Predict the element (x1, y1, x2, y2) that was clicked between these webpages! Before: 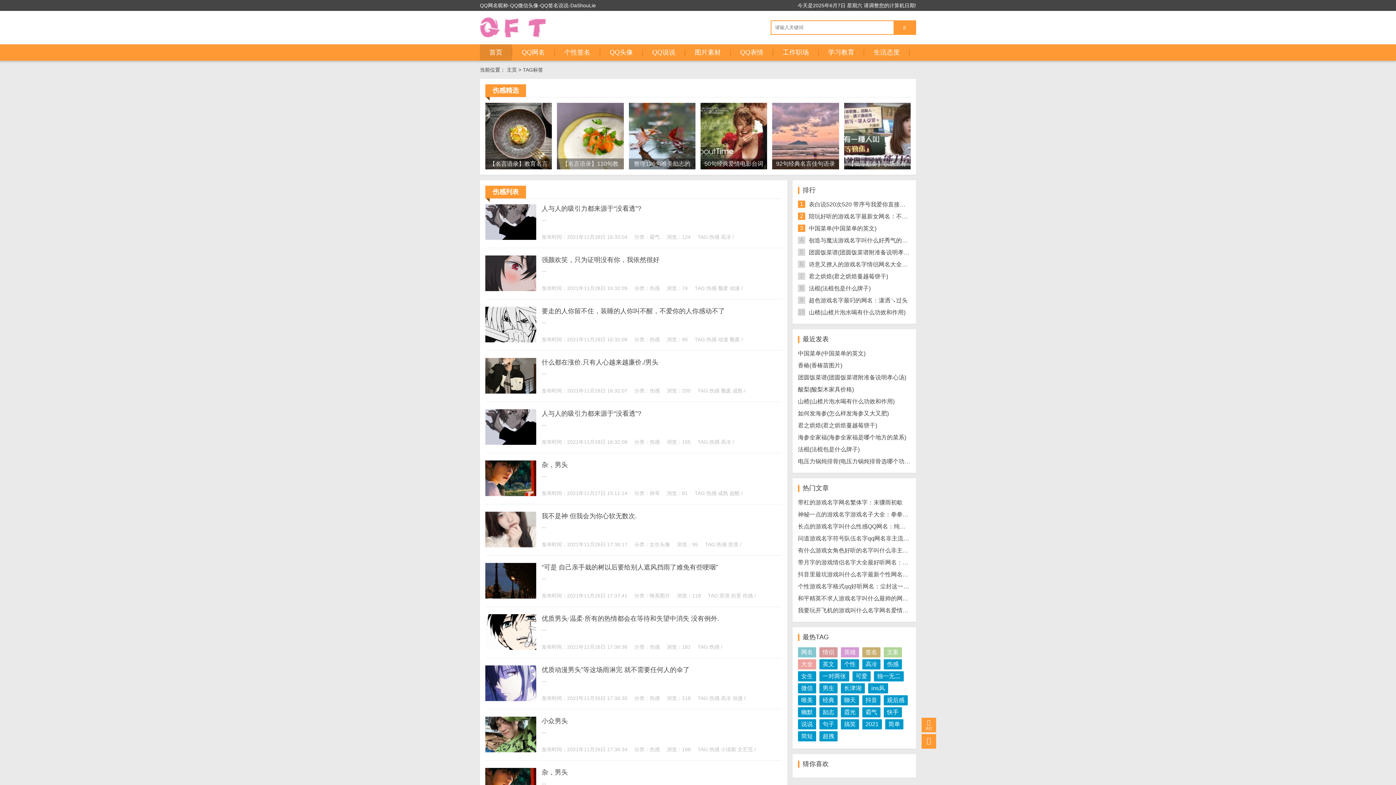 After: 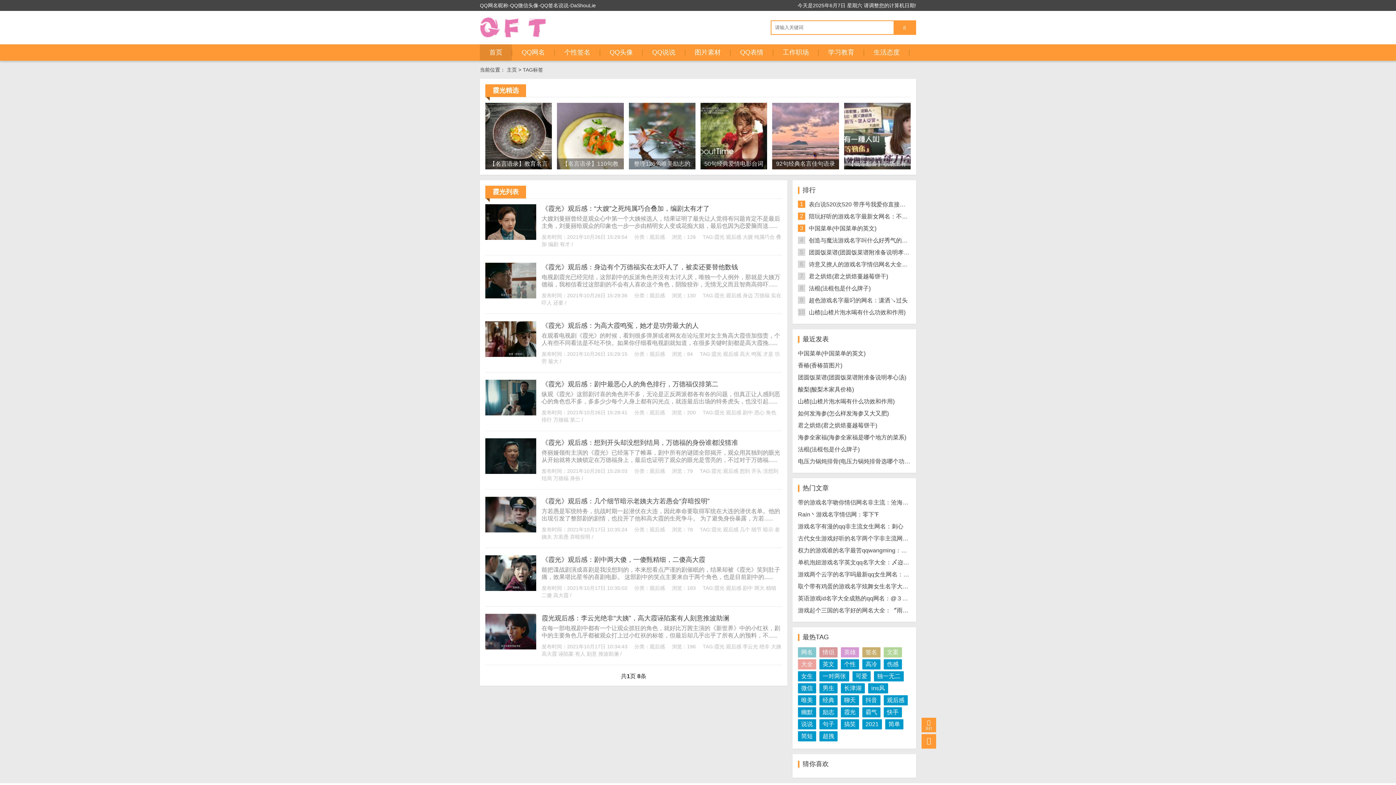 Action: bbox: (841, 707, 859, 717) label: 霞光